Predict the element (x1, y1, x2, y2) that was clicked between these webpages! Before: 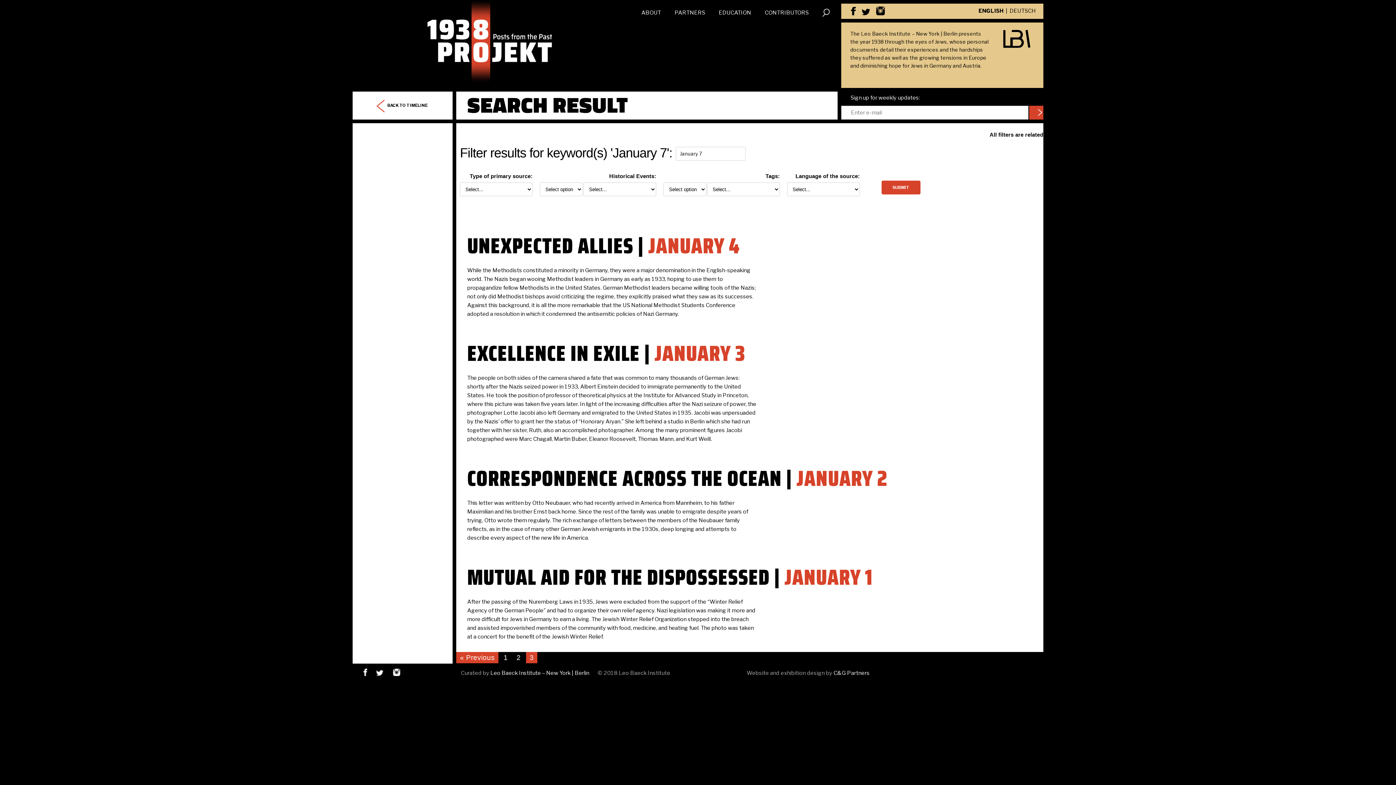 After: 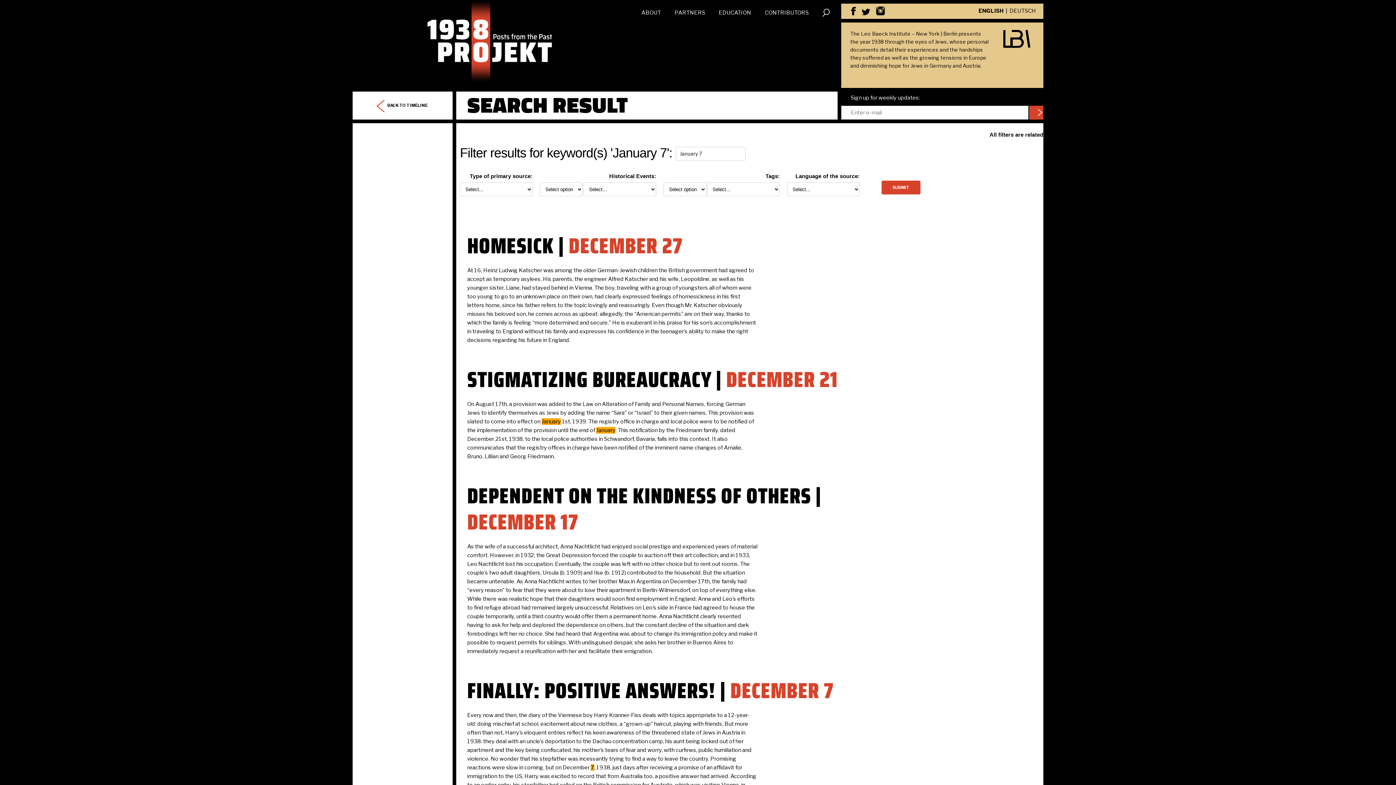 Action: label: 1 bbox: (500, 652, 511, 663)